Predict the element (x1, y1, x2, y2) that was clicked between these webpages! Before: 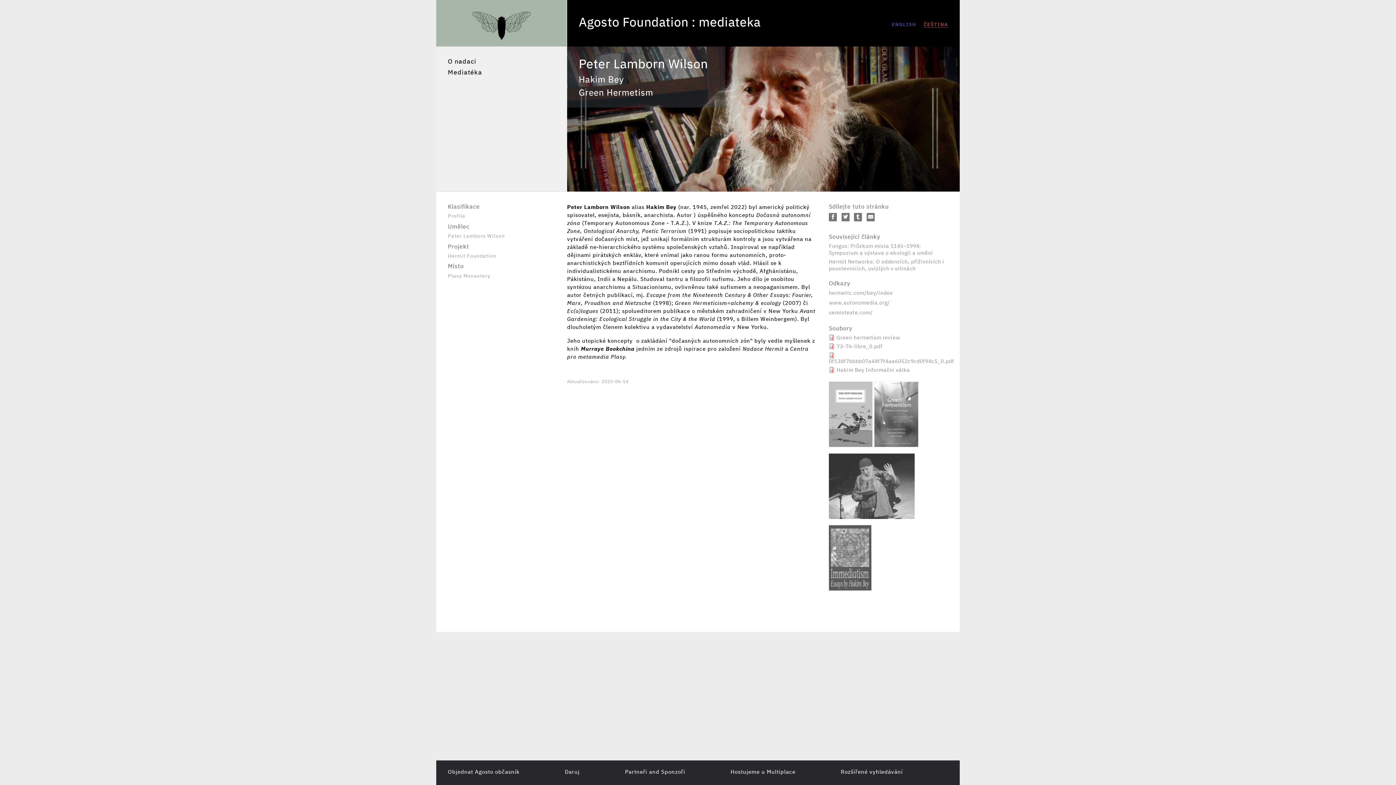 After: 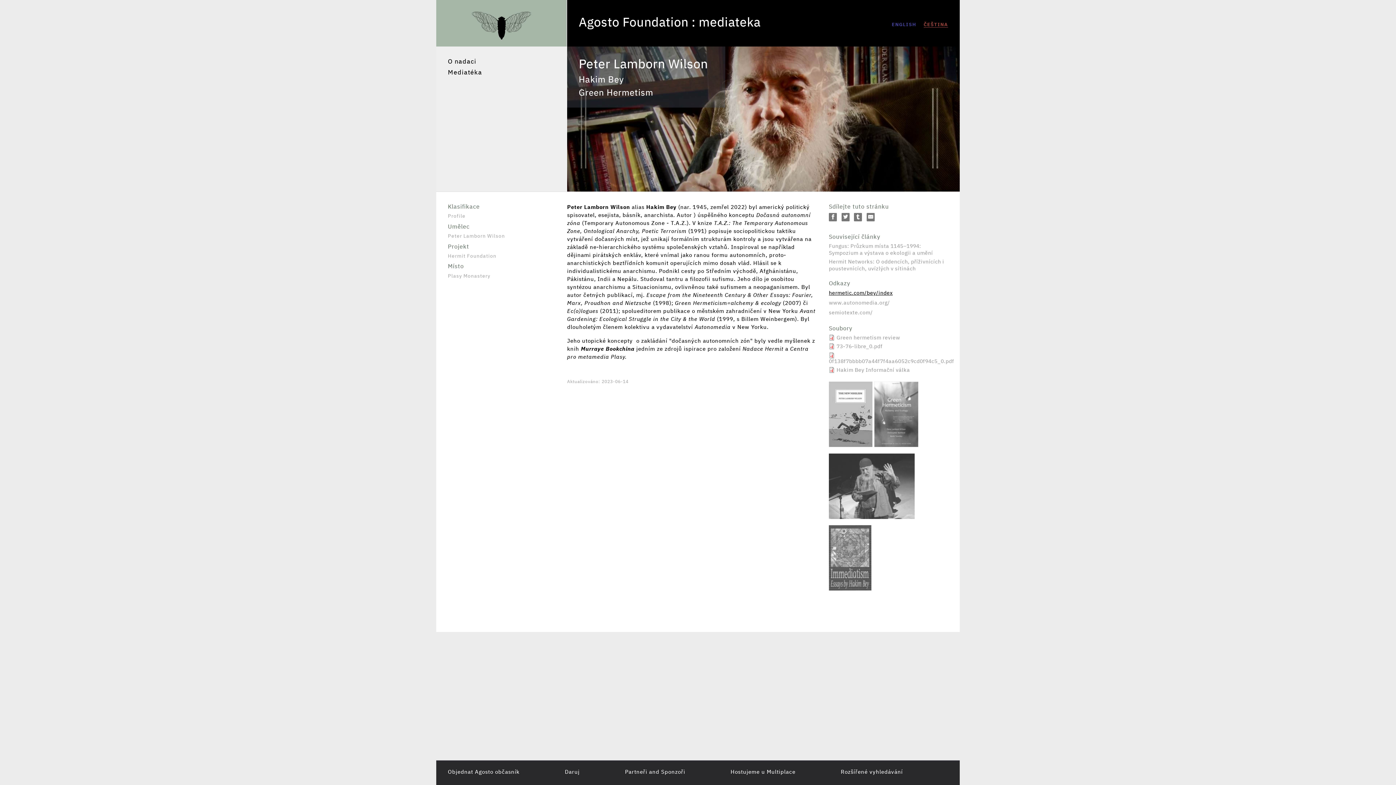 Action: label: hermetic.com/bey/index bbox: (829, 290, 948, 296)